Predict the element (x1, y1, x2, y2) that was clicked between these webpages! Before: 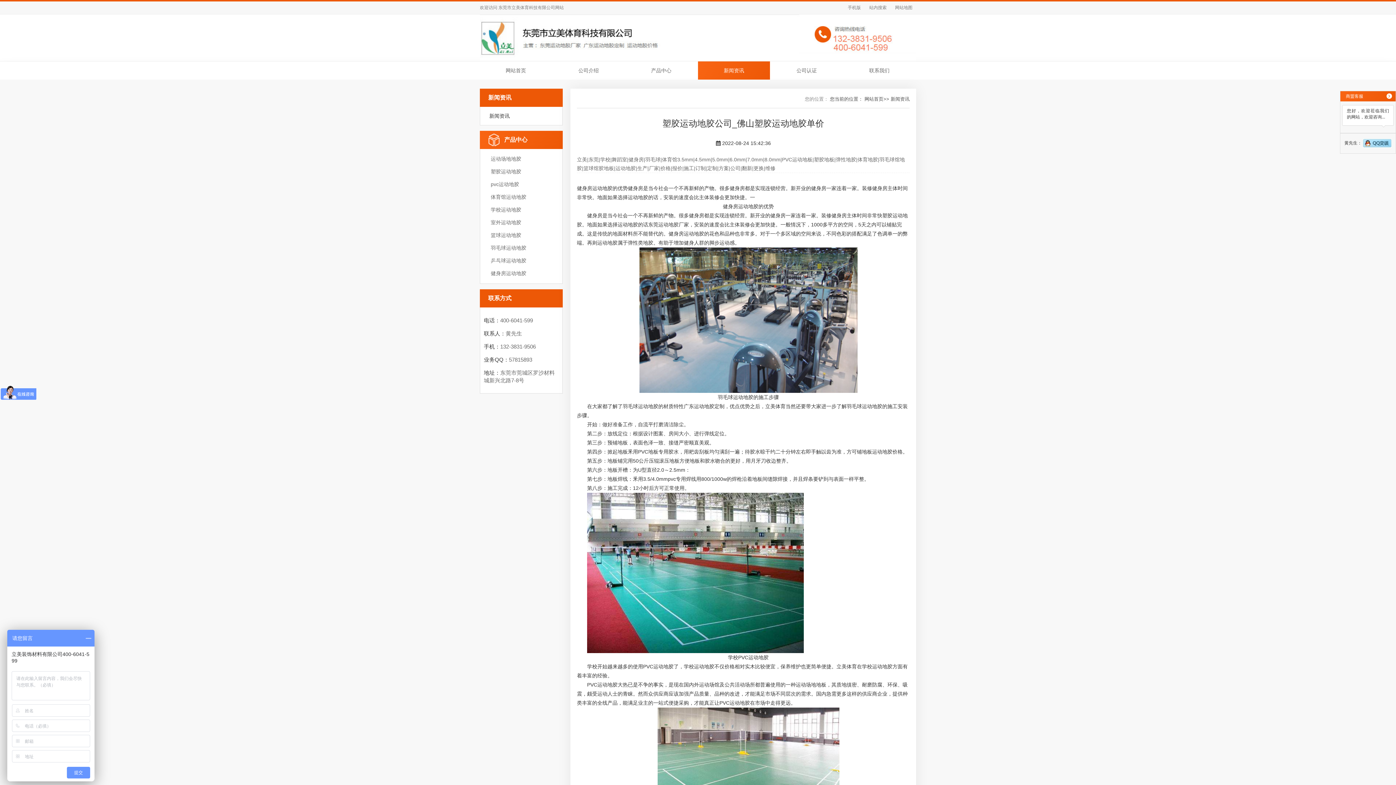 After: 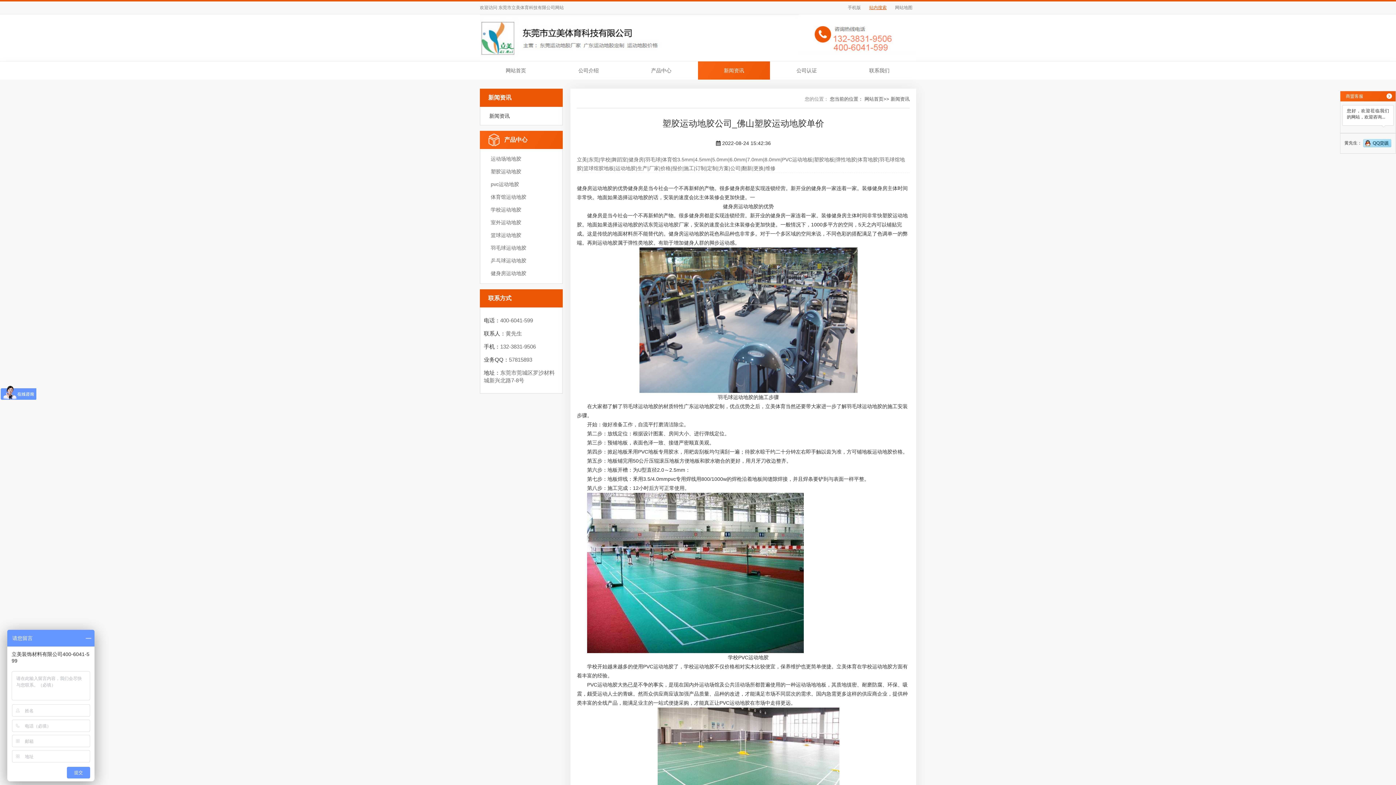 Action: bbox: (865, 1, 890, 14) label: 站内搜索